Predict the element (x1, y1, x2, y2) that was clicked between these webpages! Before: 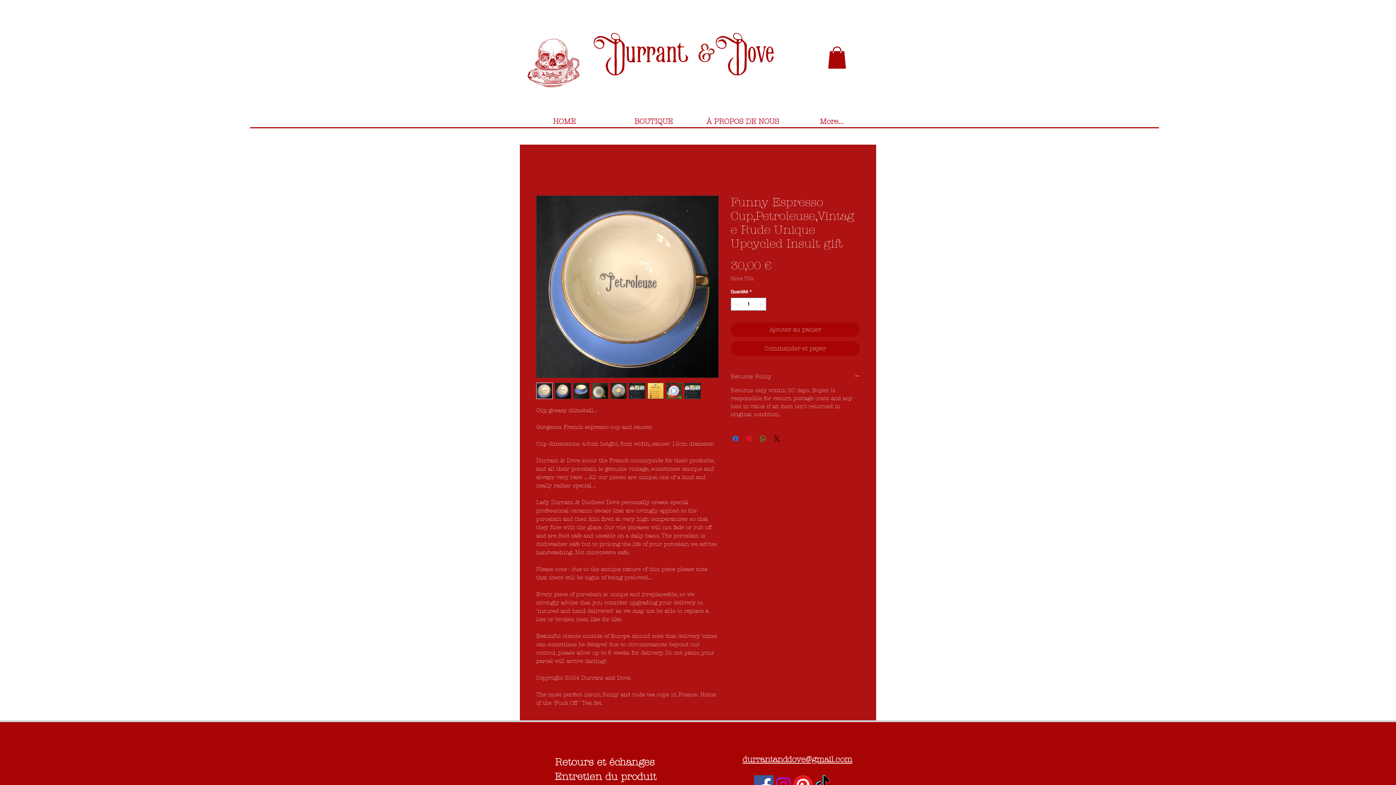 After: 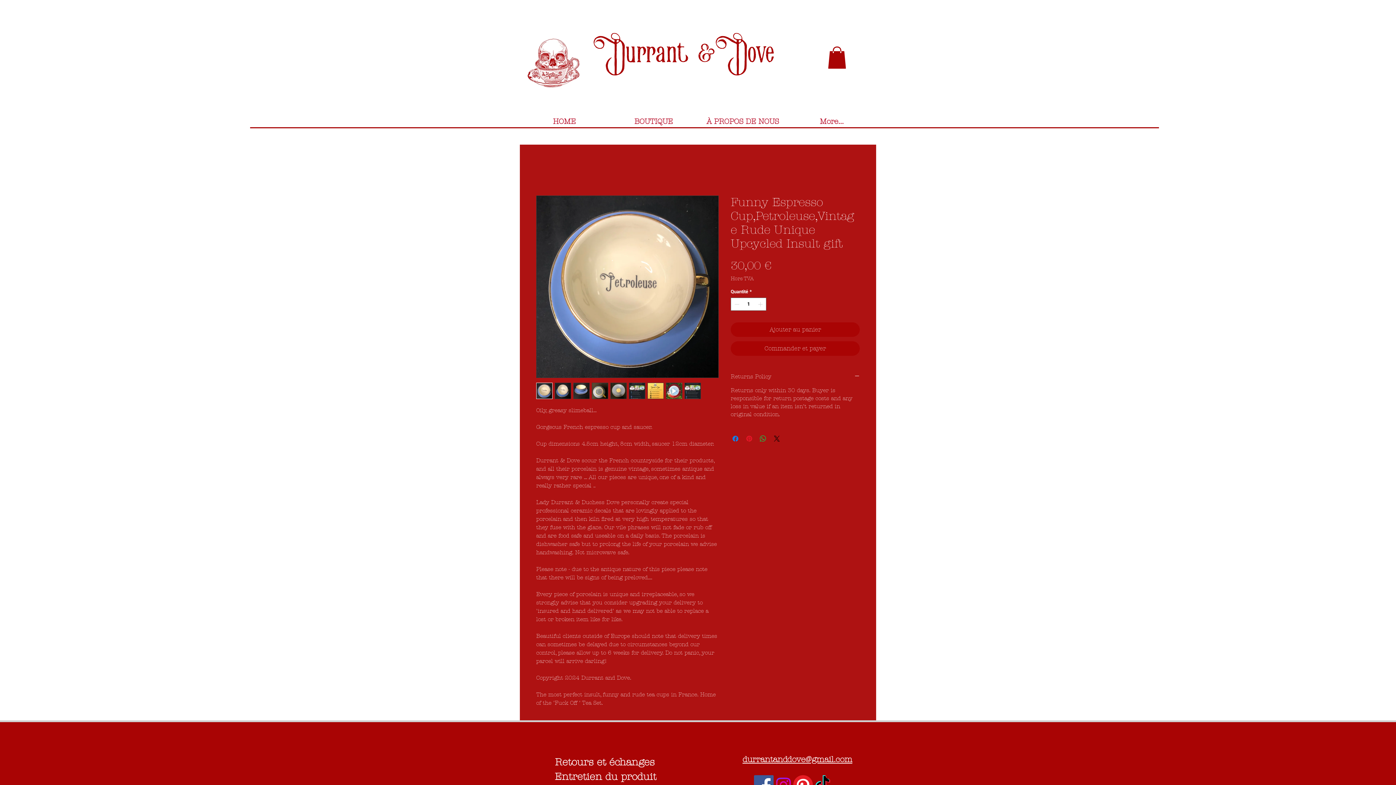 Action: bbox: (536, 382, 552, 399)